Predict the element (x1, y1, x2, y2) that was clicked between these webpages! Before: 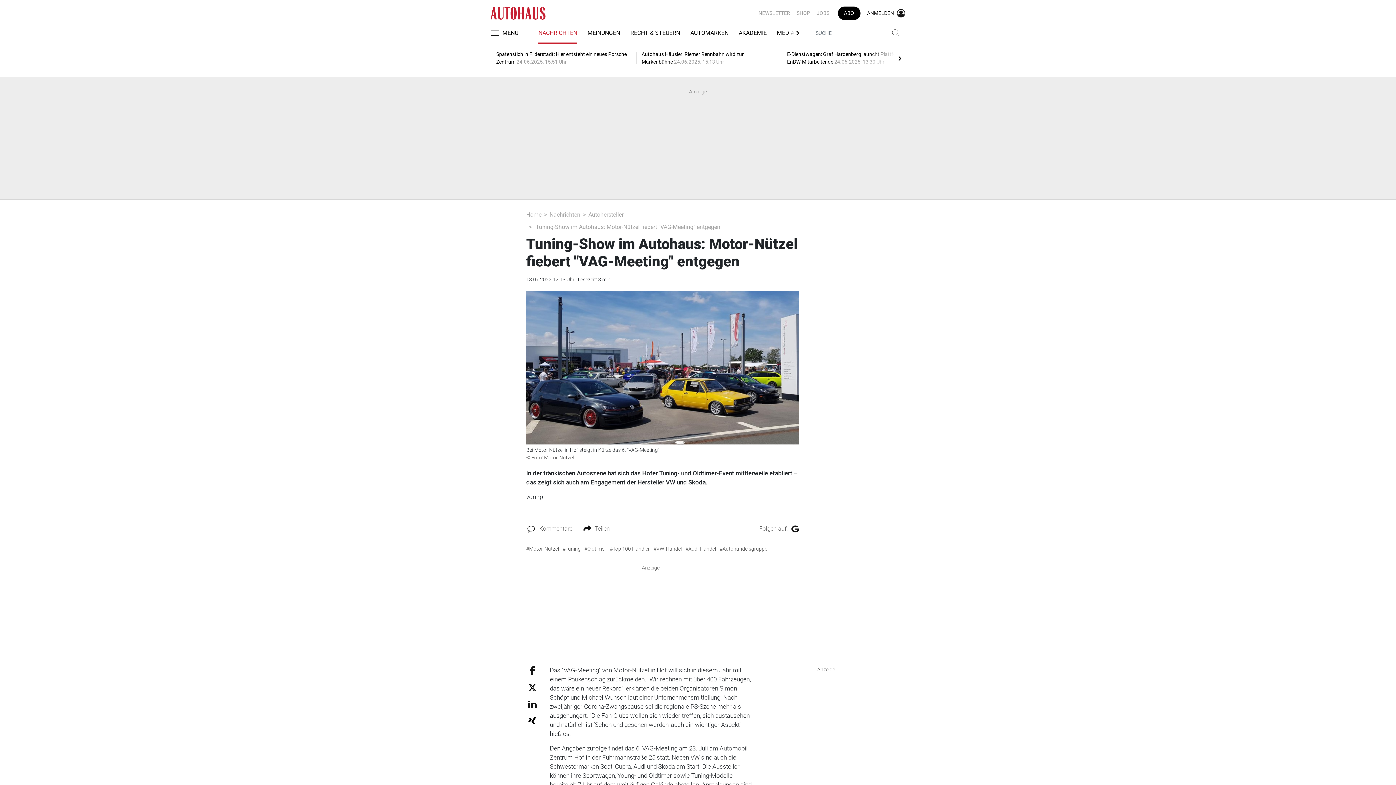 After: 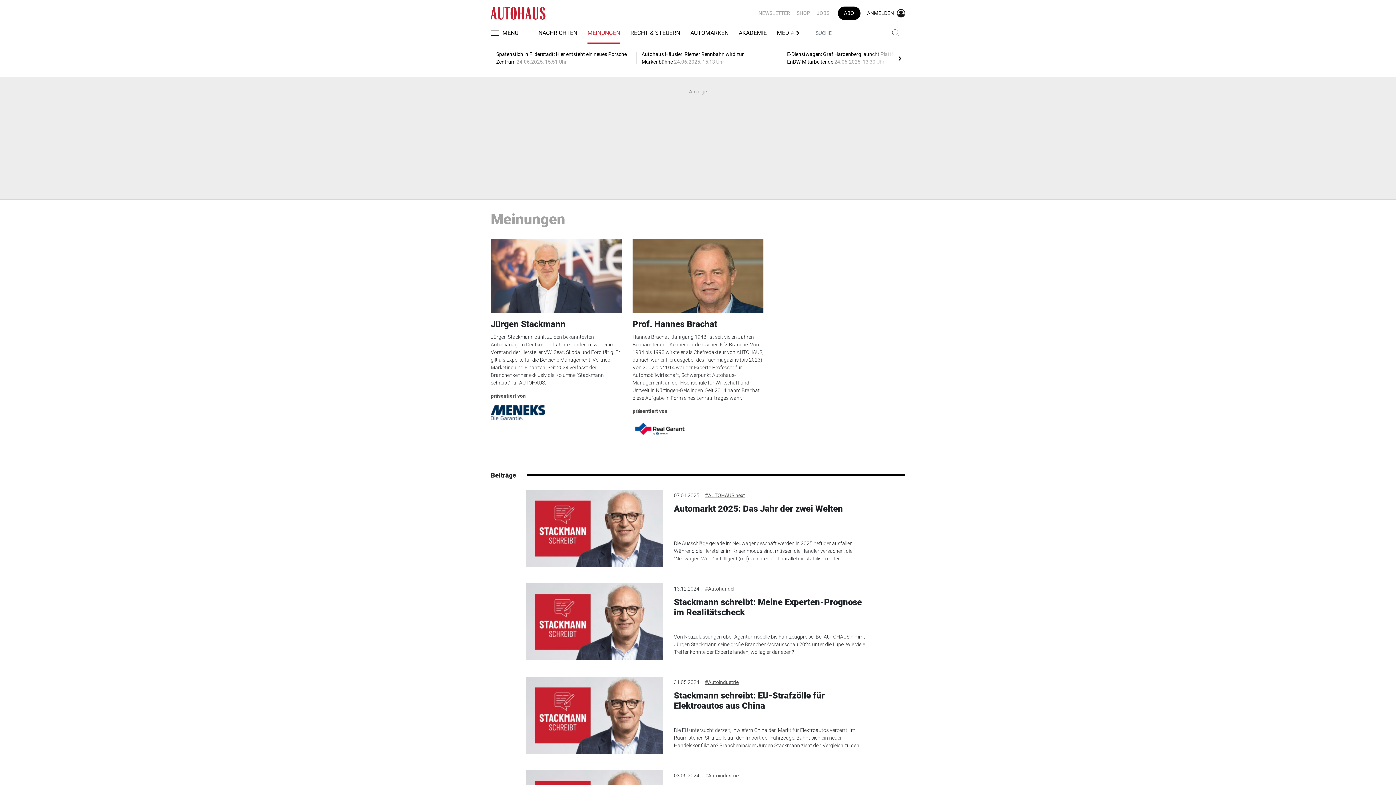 Action: label: MEINUNGEN bbox: (587, 22, 620, 44)